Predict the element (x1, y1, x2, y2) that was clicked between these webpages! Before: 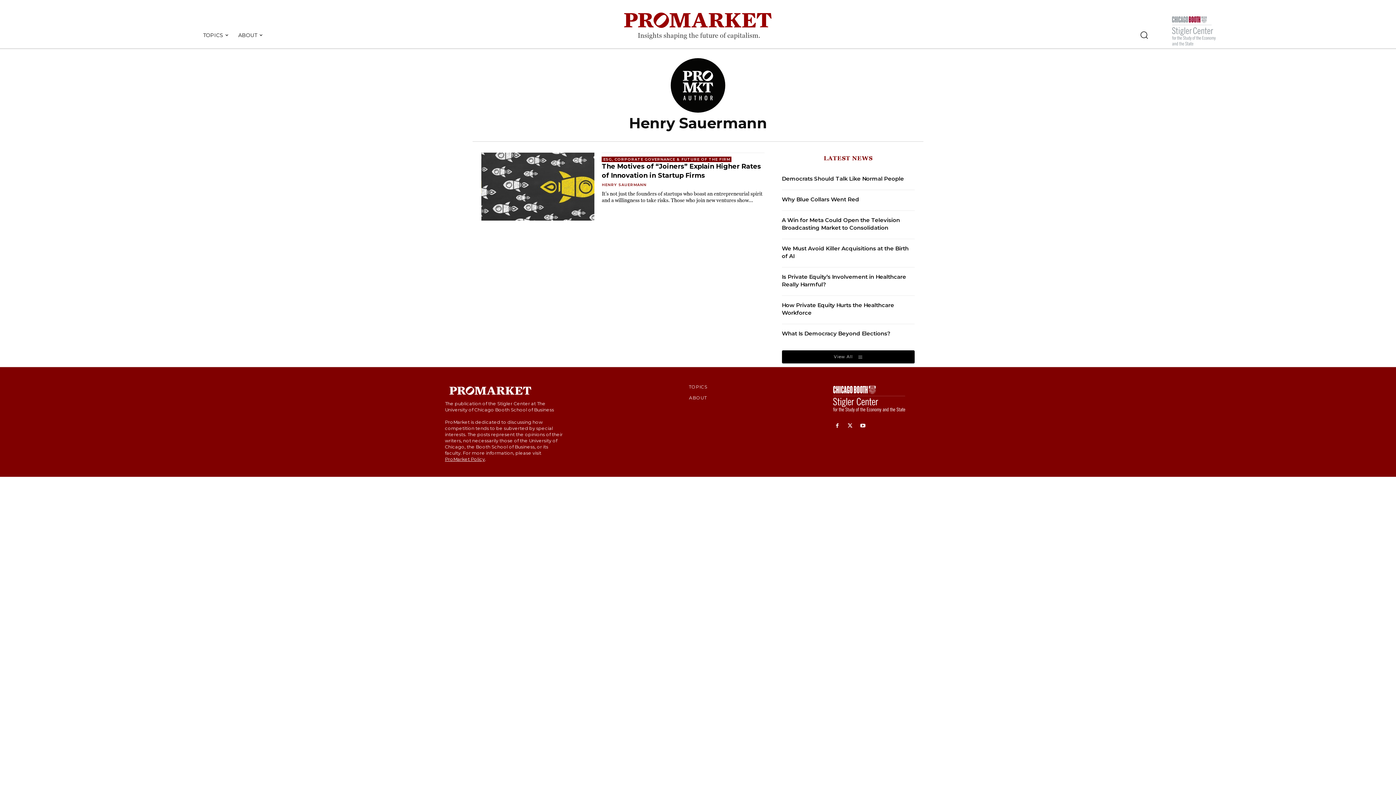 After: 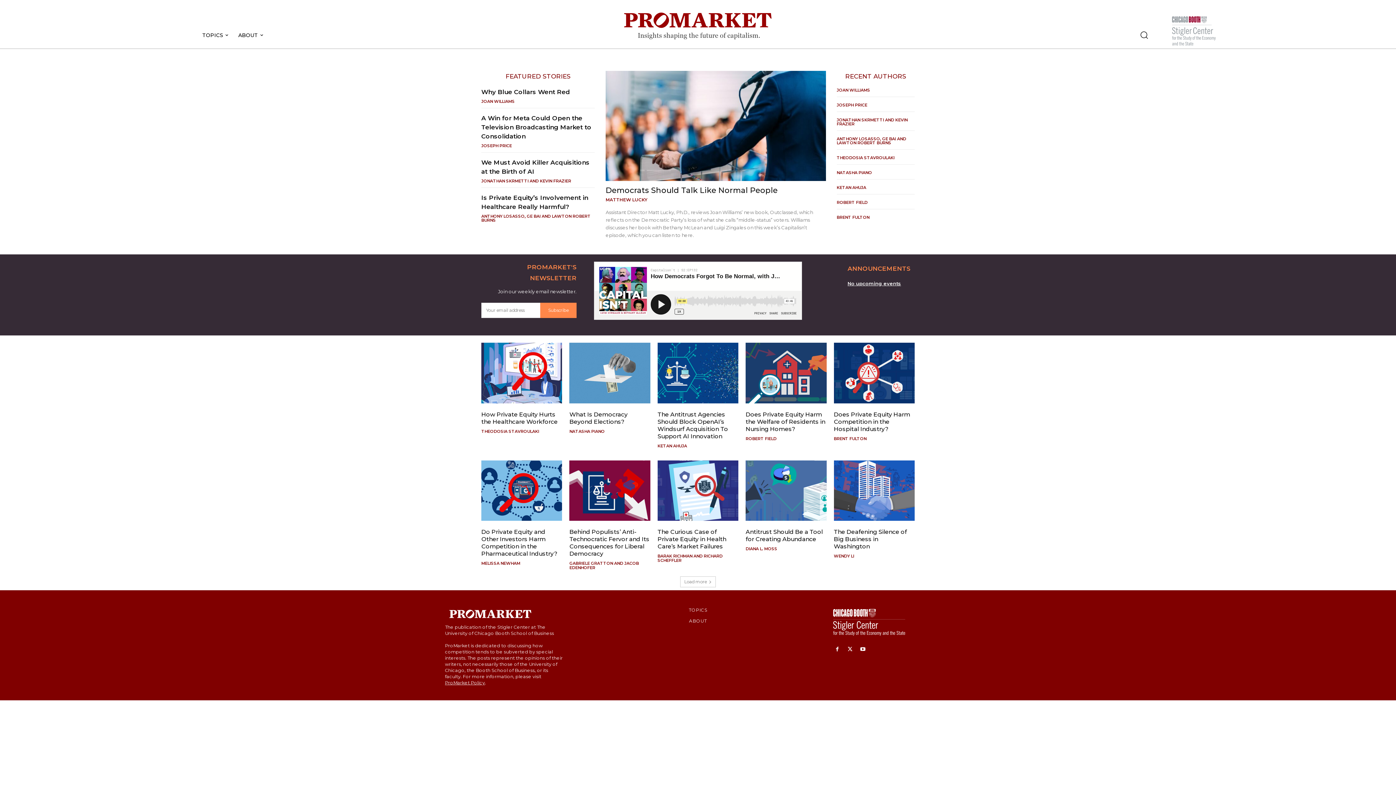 Action: bbox: (445, 381, 563, 400)